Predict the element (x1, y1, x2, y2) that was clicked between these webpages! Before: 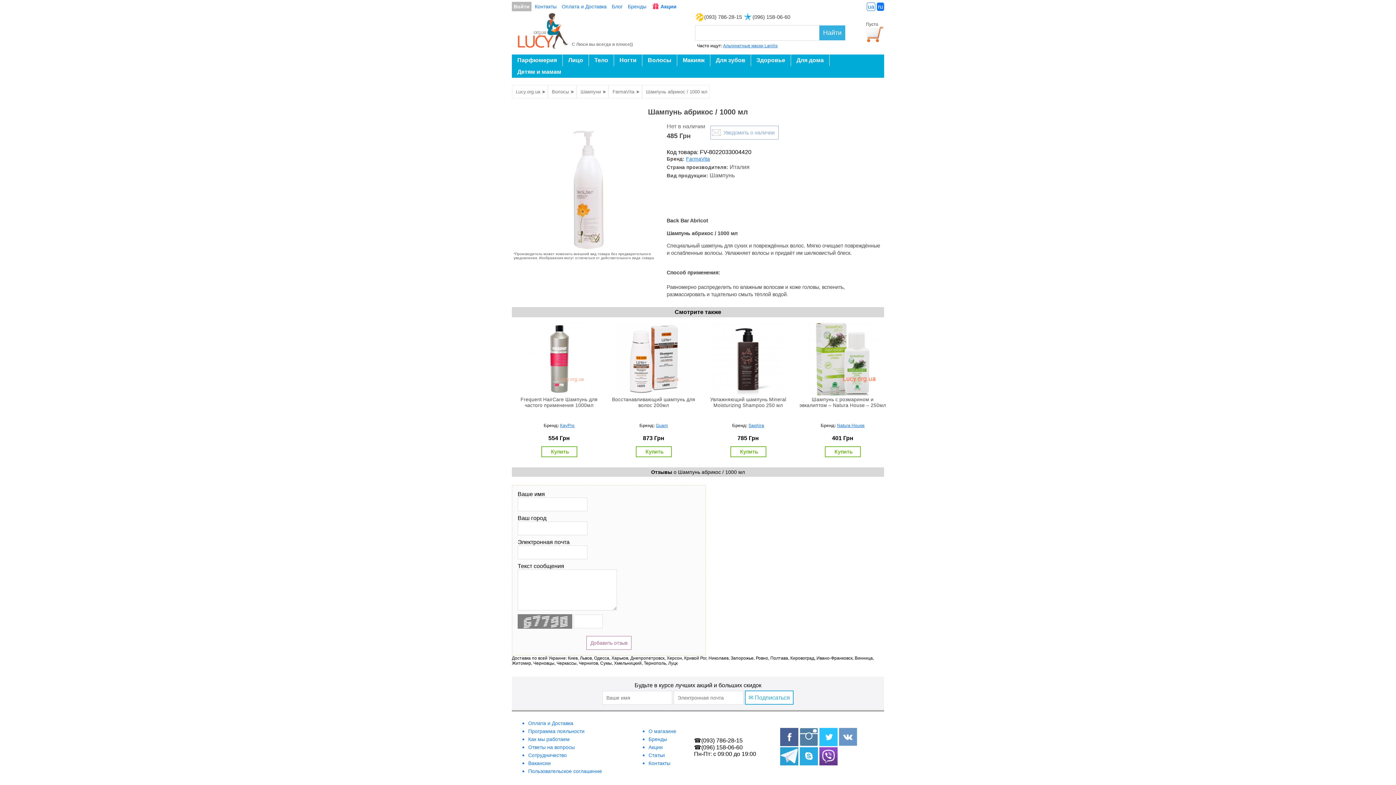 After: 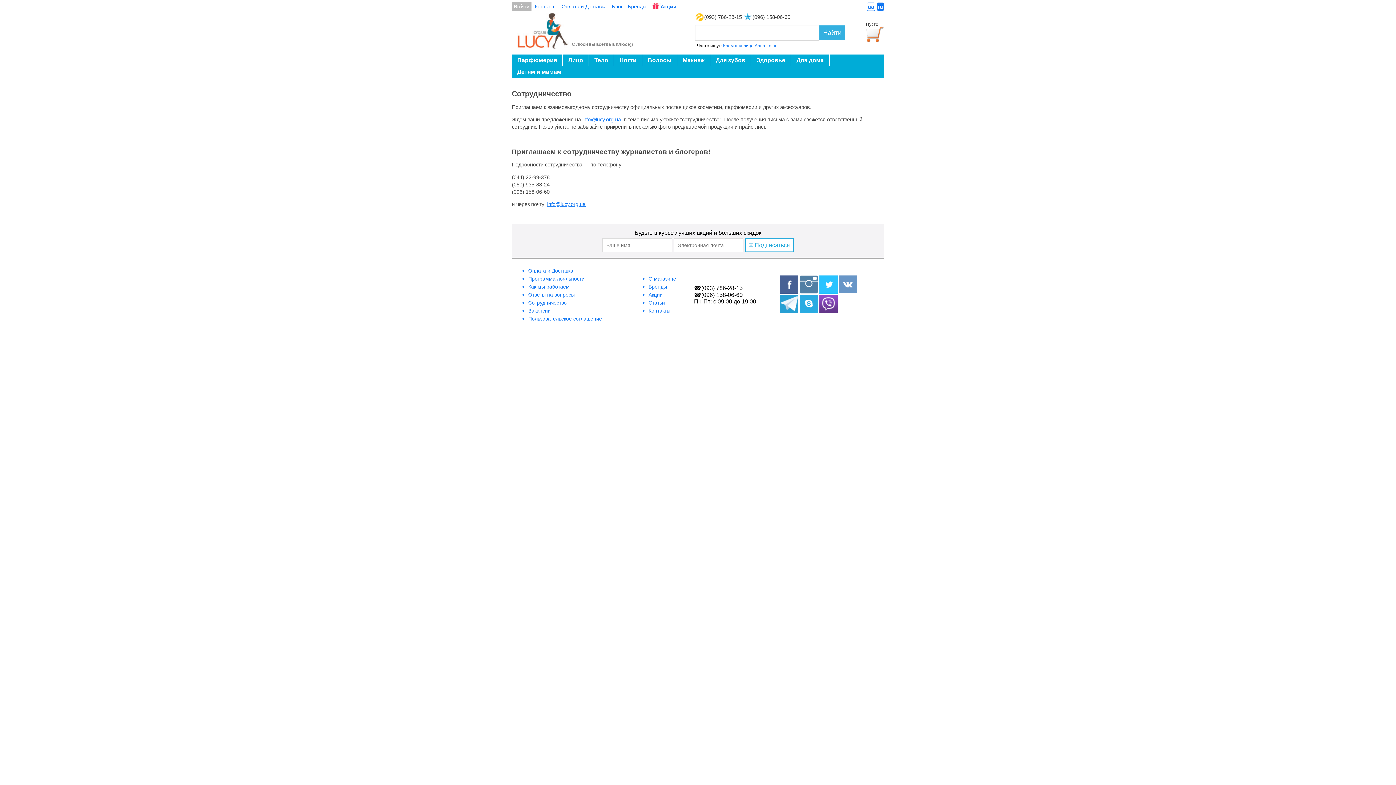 Action: bbox: (528, 752, 566, 758) label: Сотрудничество